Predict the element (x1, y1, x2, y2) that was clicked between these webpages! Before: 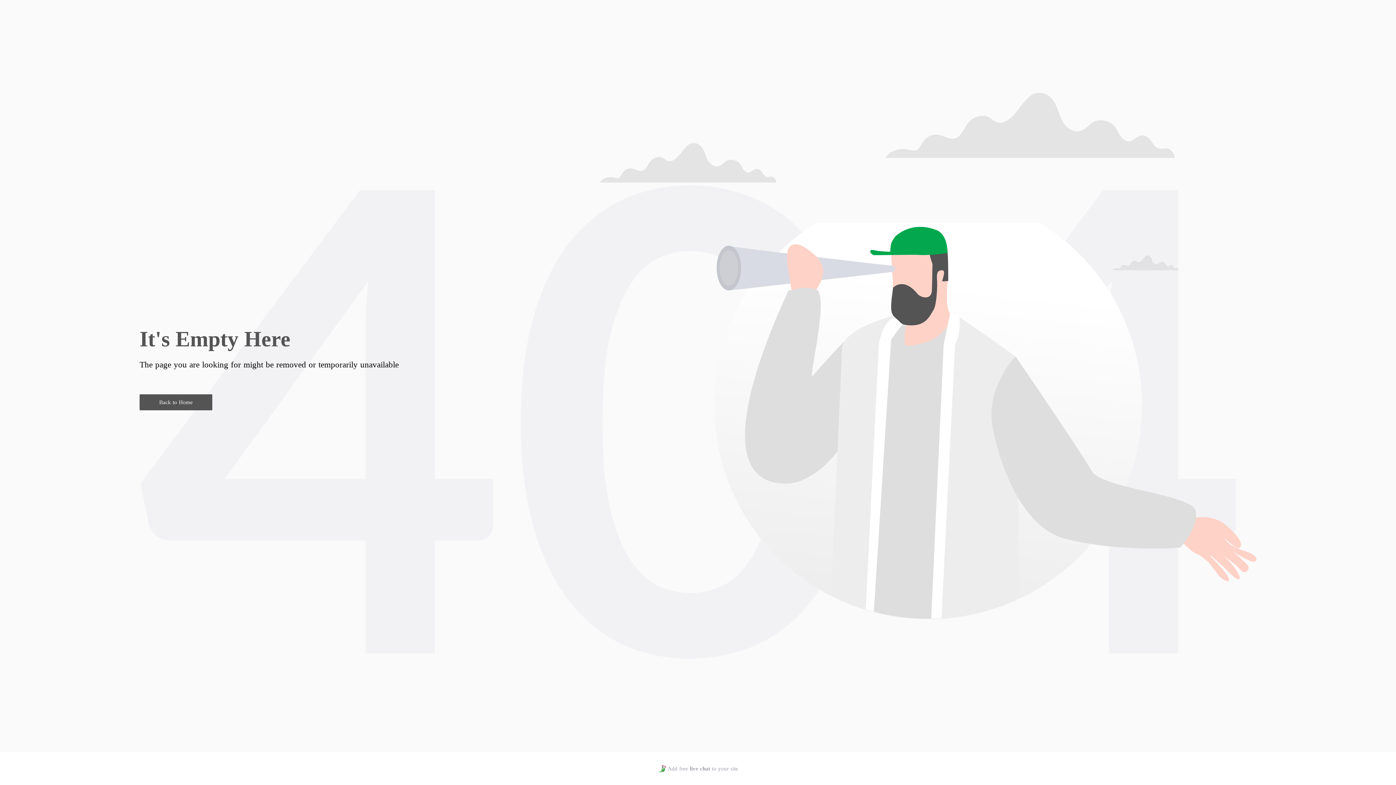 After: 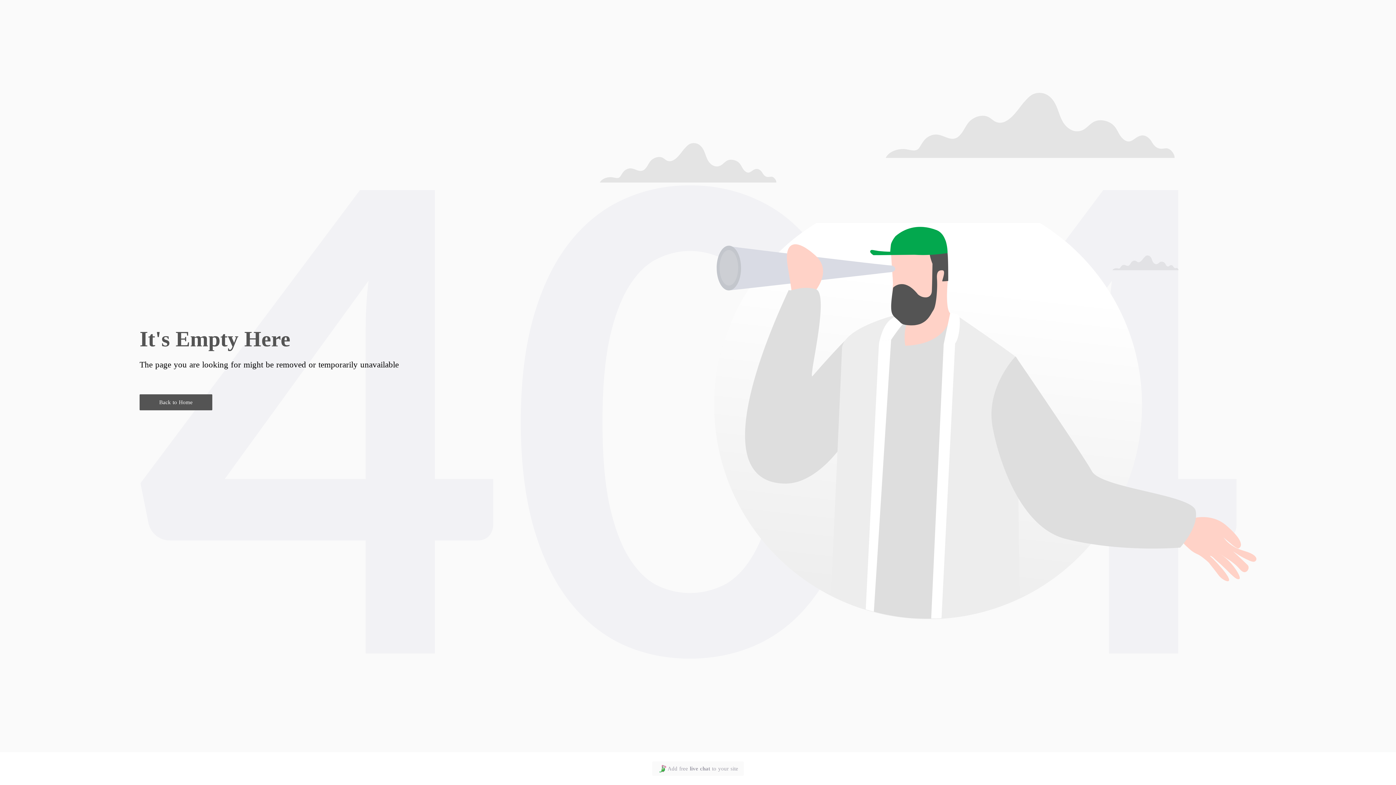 Action: bbox: (657, 764, 738, 773) label: Add free
 live chat 
to your site